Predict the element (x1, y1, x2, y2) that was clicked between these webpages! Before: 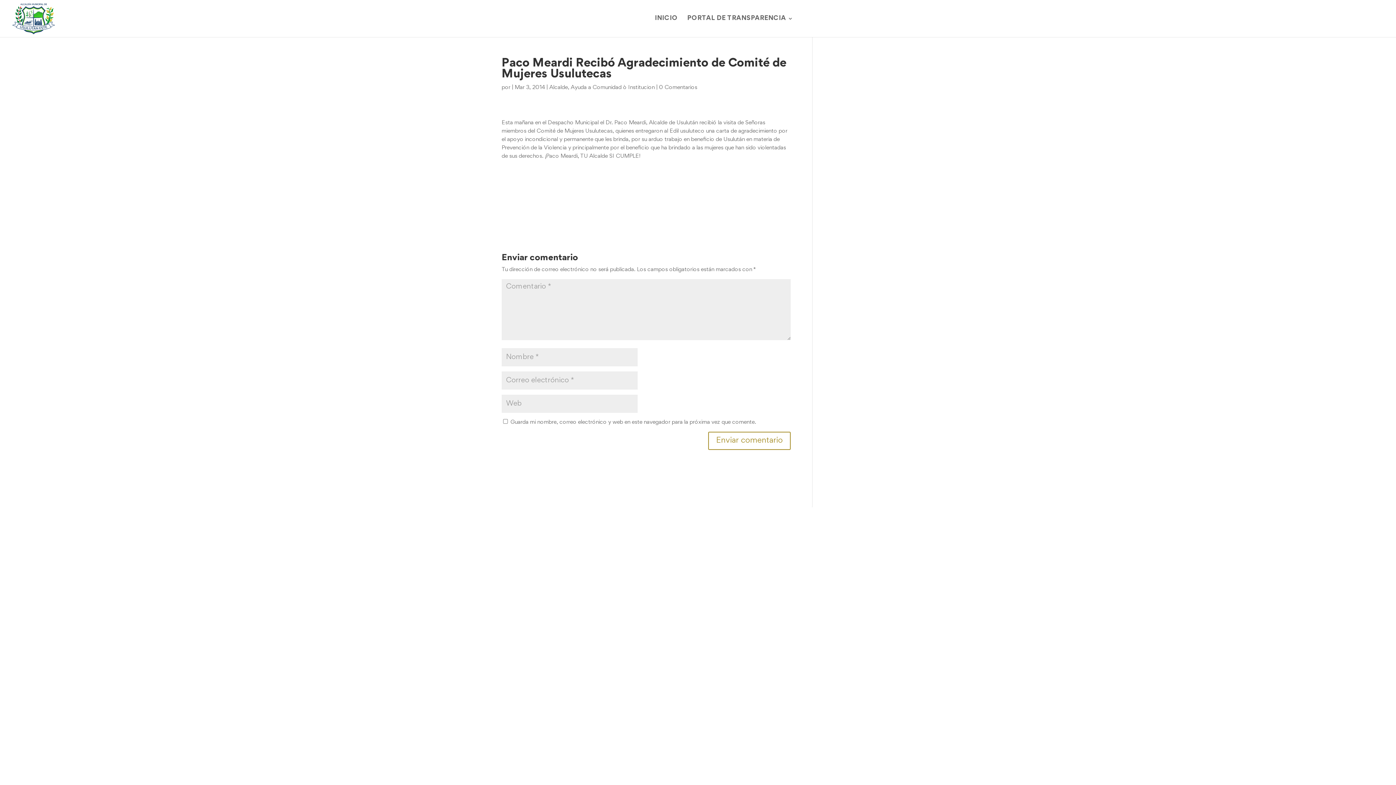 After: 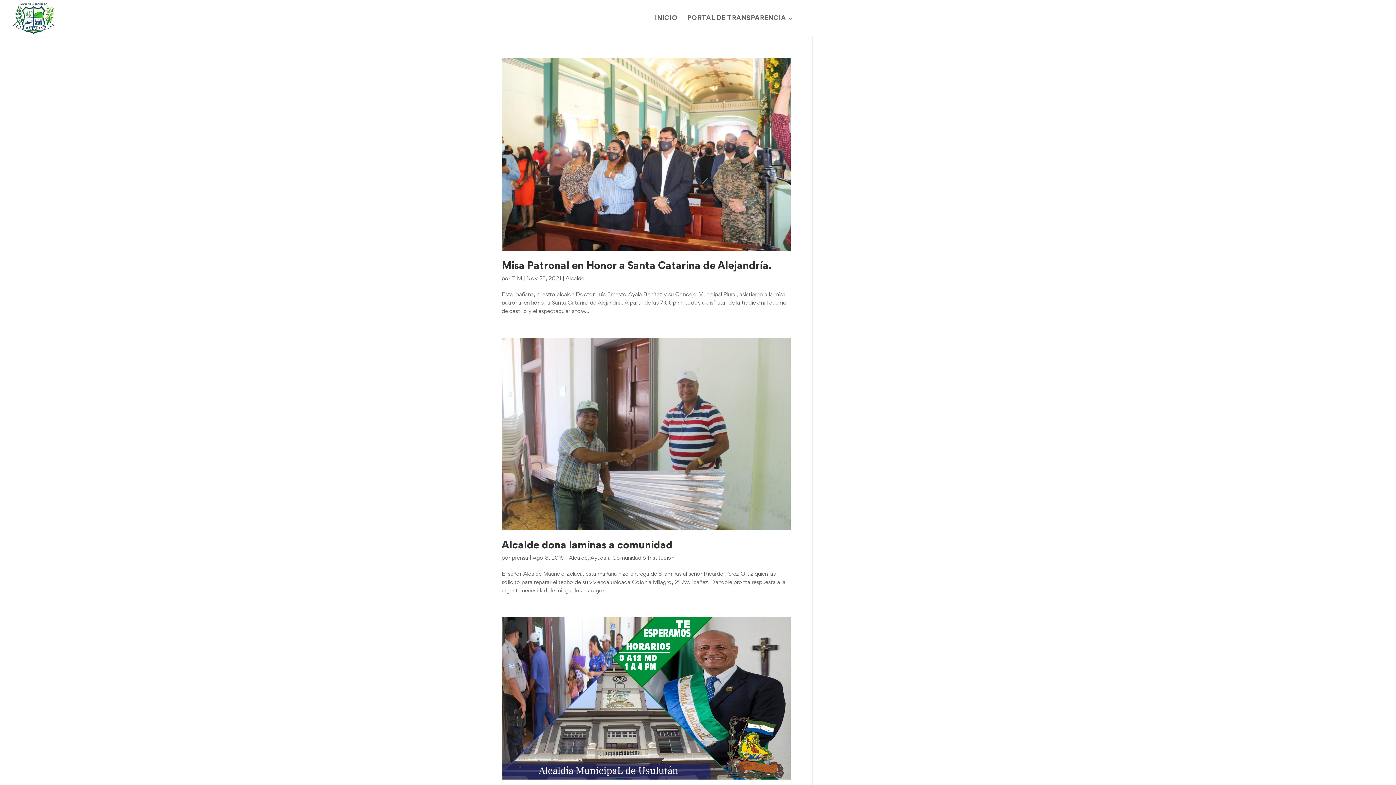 Action: bbox: (549, 85, 568, 90) label: Alcalde